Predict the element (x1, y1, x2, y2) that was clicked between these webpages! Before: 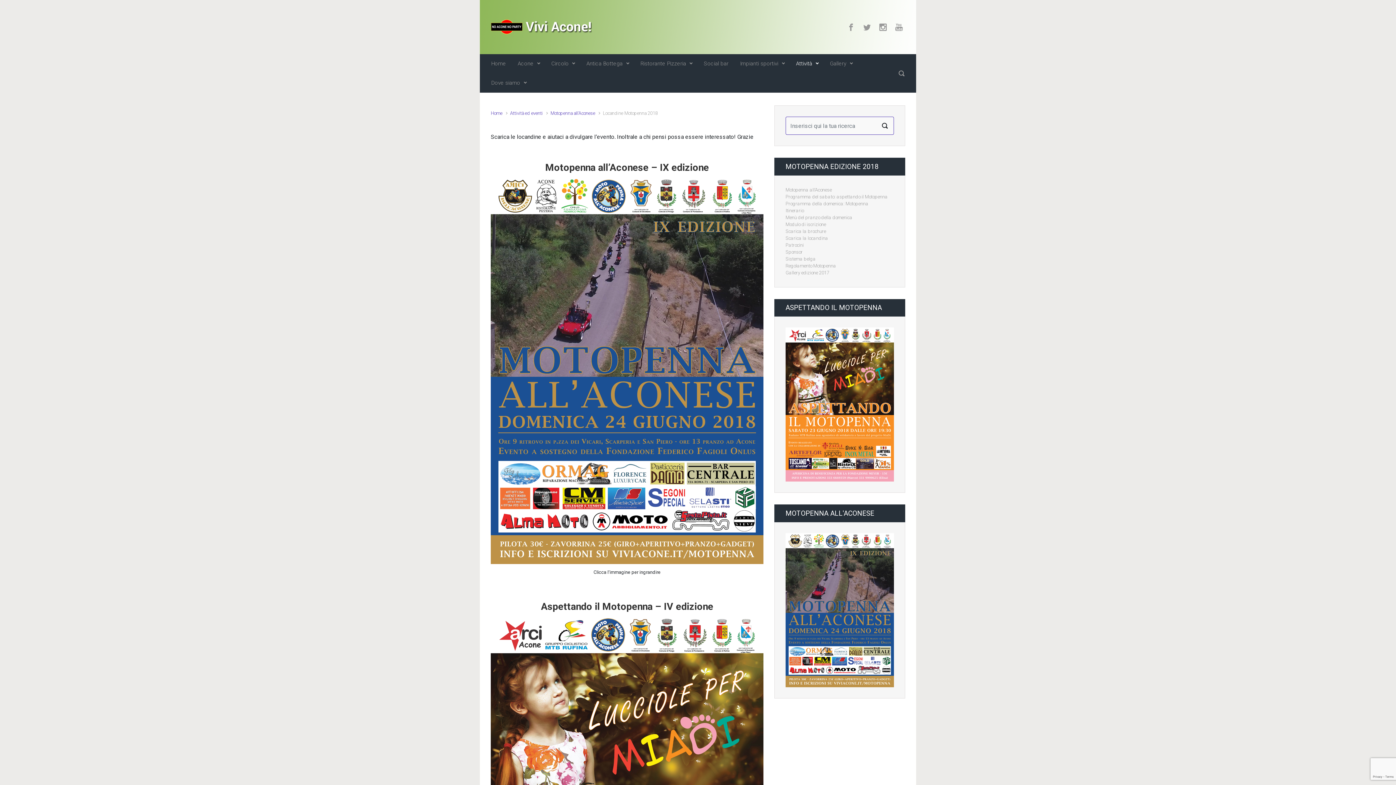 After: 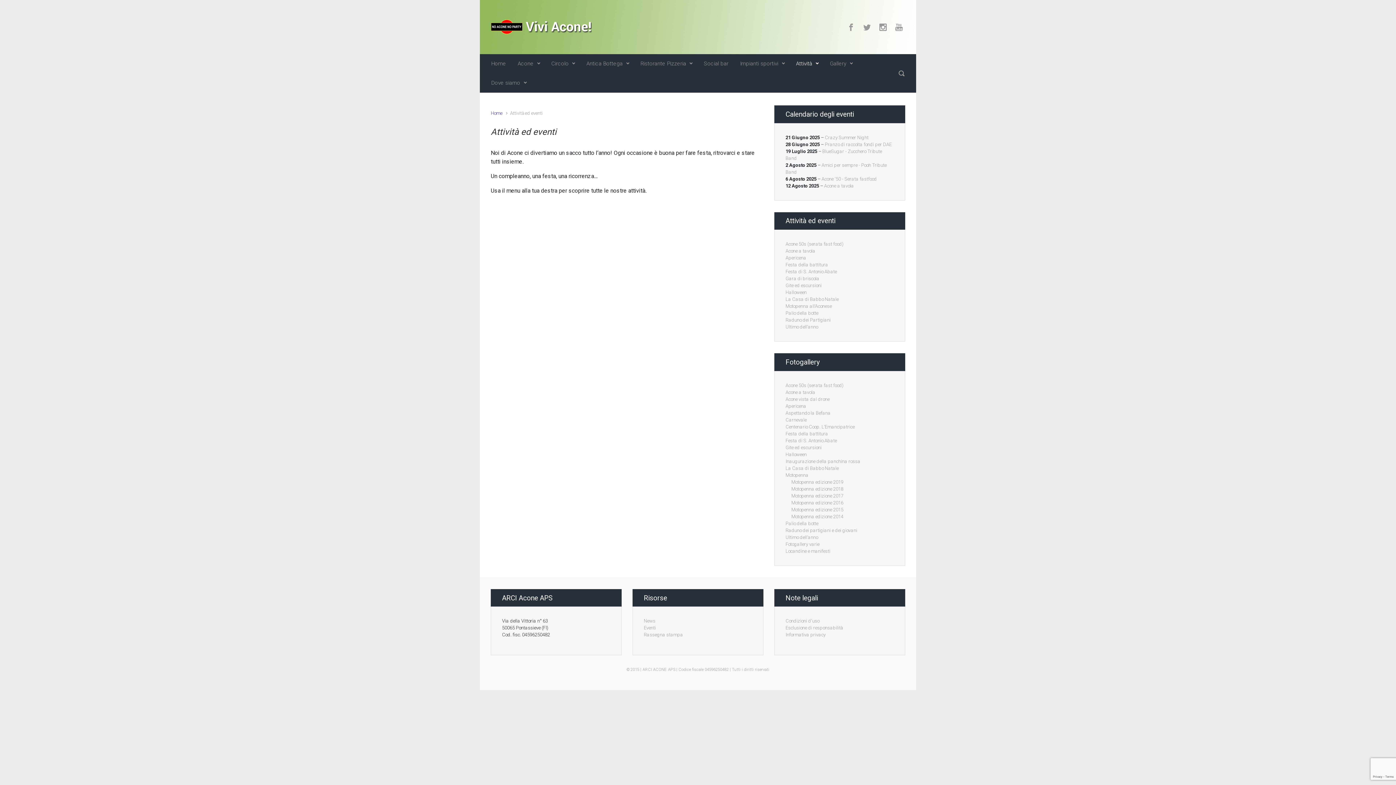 Action: label: Attività ed eventi bbox: (510, 110, 542, 116)